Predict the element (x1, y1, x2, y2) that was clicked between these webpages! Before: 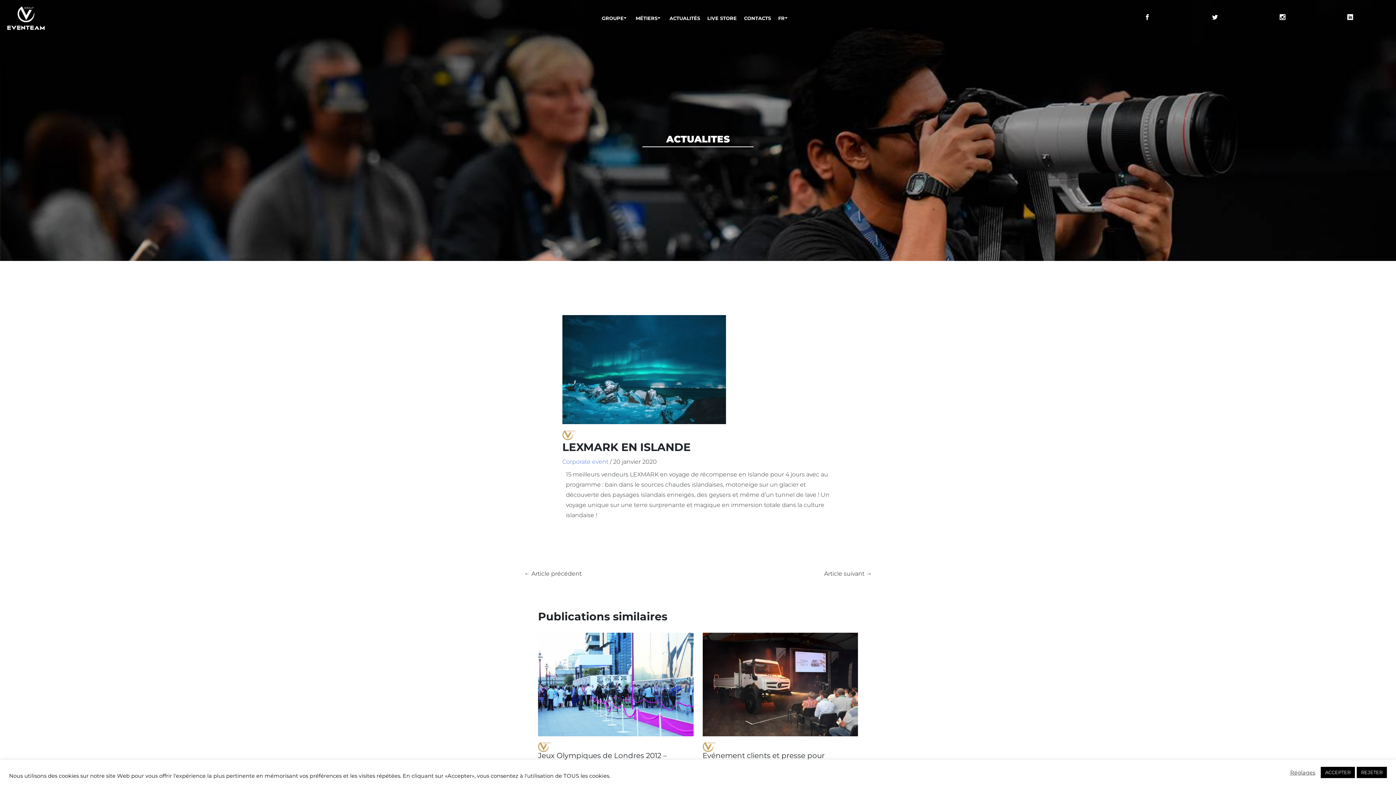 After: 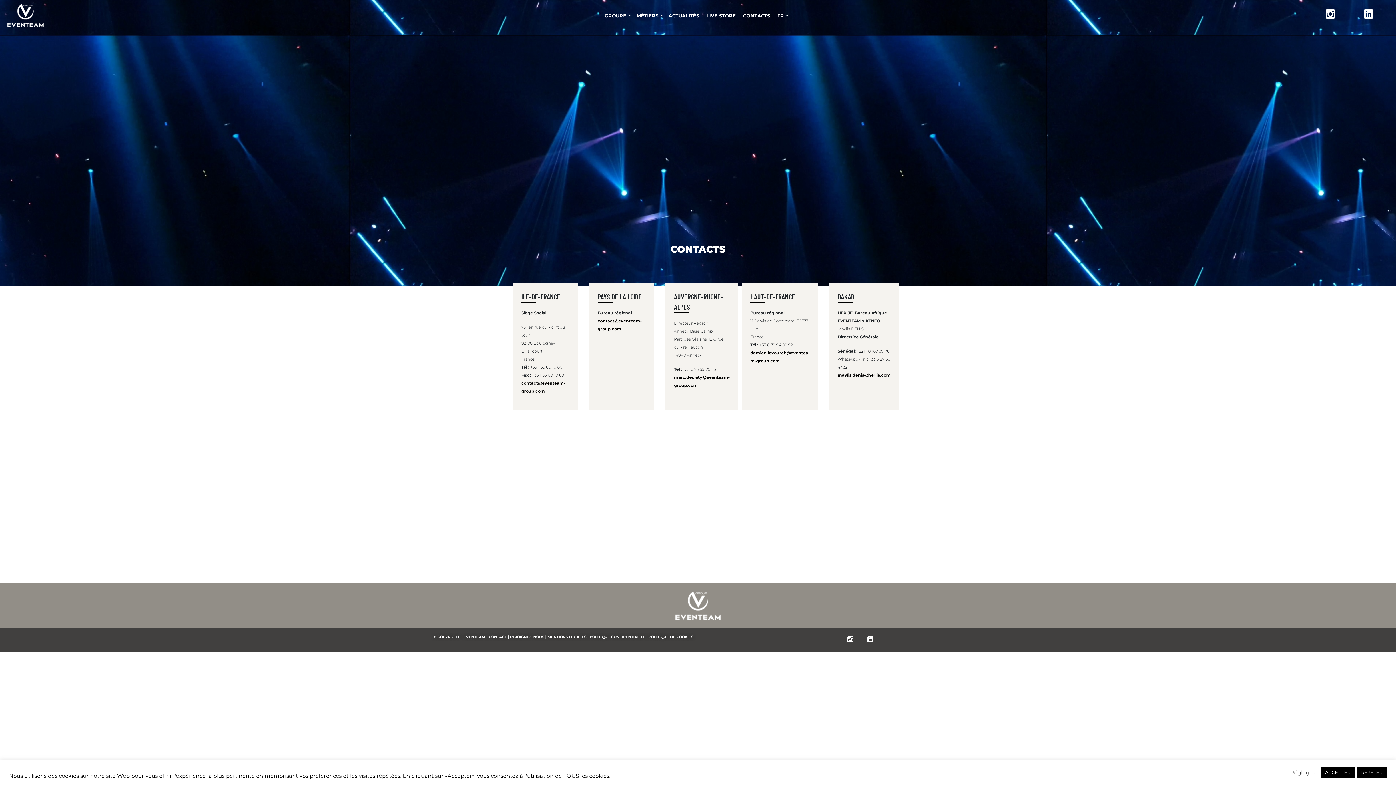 Action: label: CONTACTS bbox: (740, 3, 774, 32)